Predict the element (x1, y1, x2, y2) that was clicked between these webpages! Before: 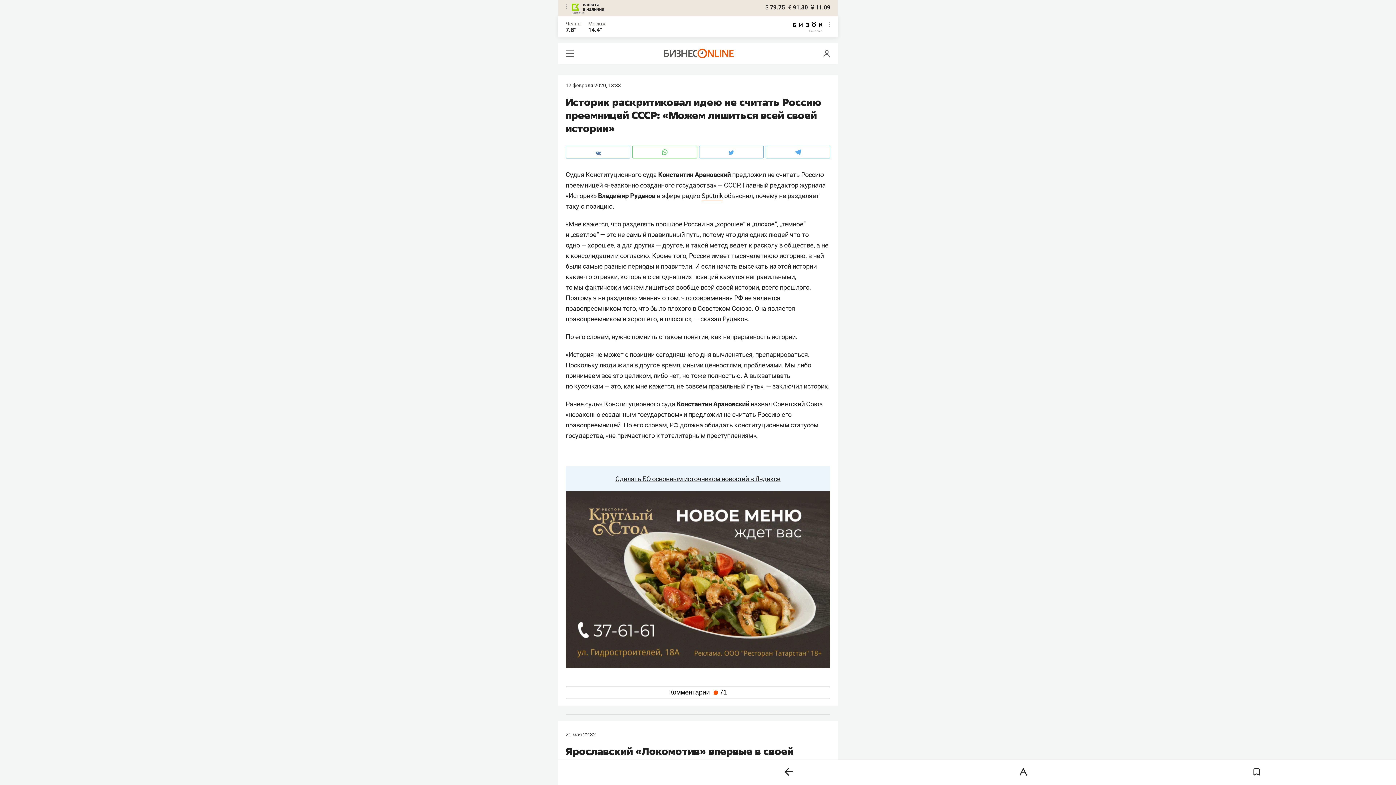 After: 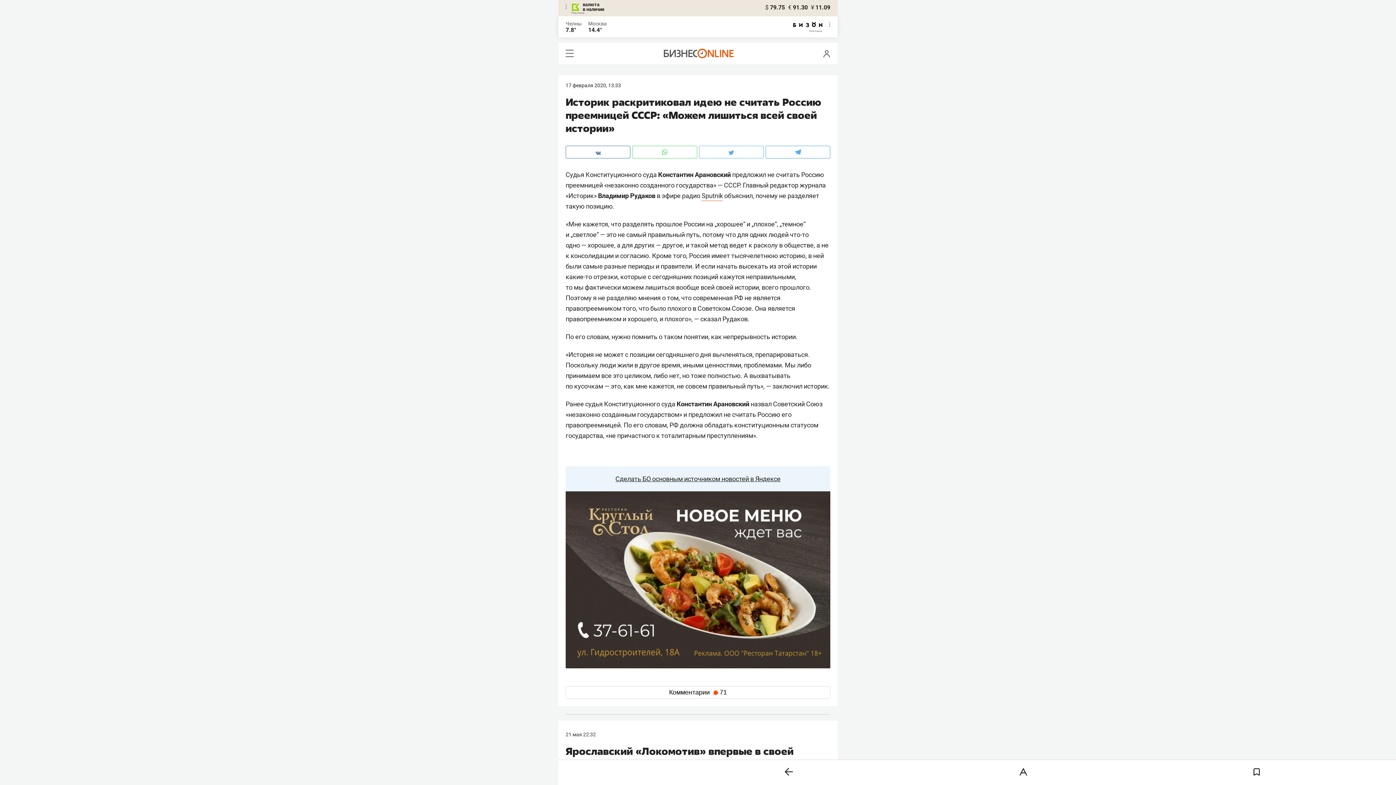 Action: label: Челны bbox: (565, 20, 581, 26)